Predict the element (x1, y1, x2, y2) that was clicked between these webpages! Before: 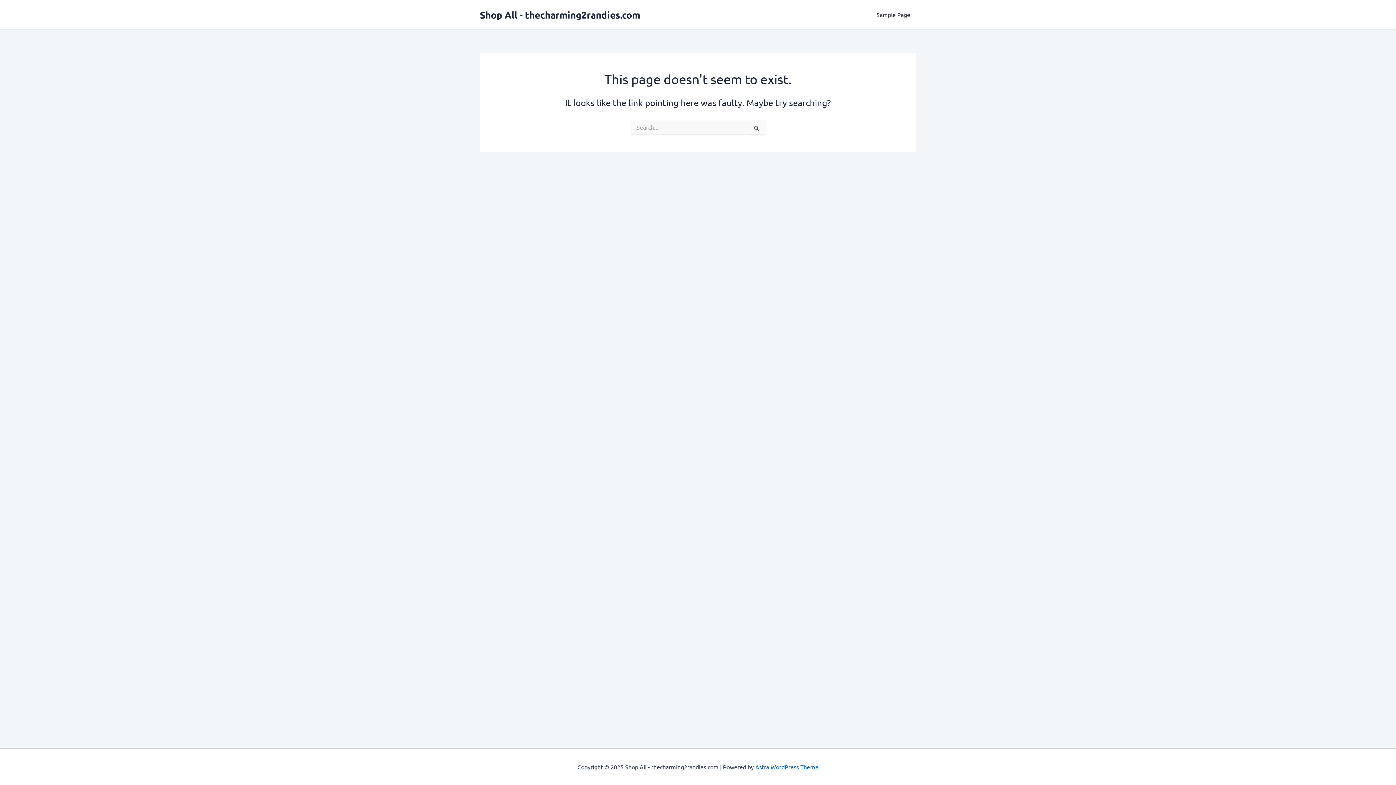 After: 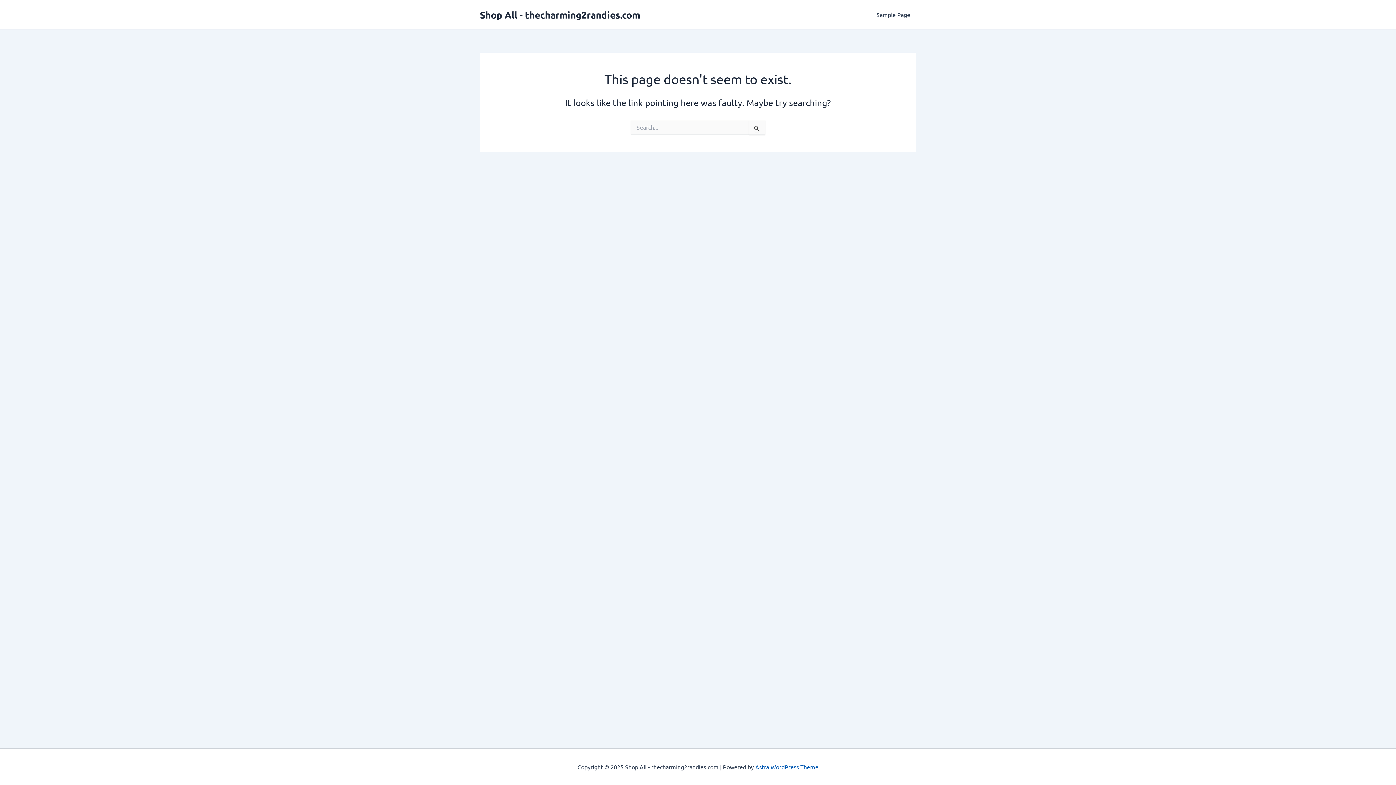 Action: label: Astra WordPress Theme bbox: (755, 763, 818, 770)